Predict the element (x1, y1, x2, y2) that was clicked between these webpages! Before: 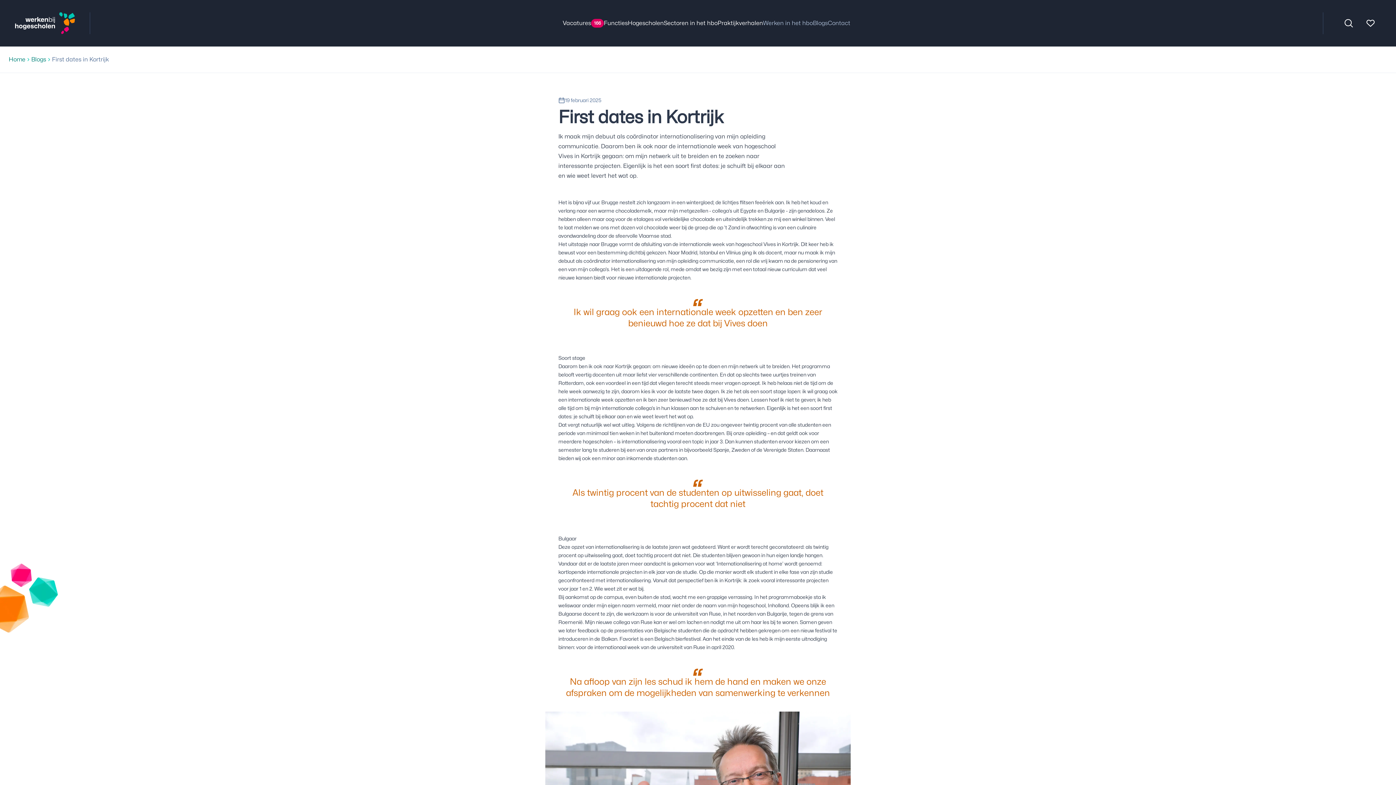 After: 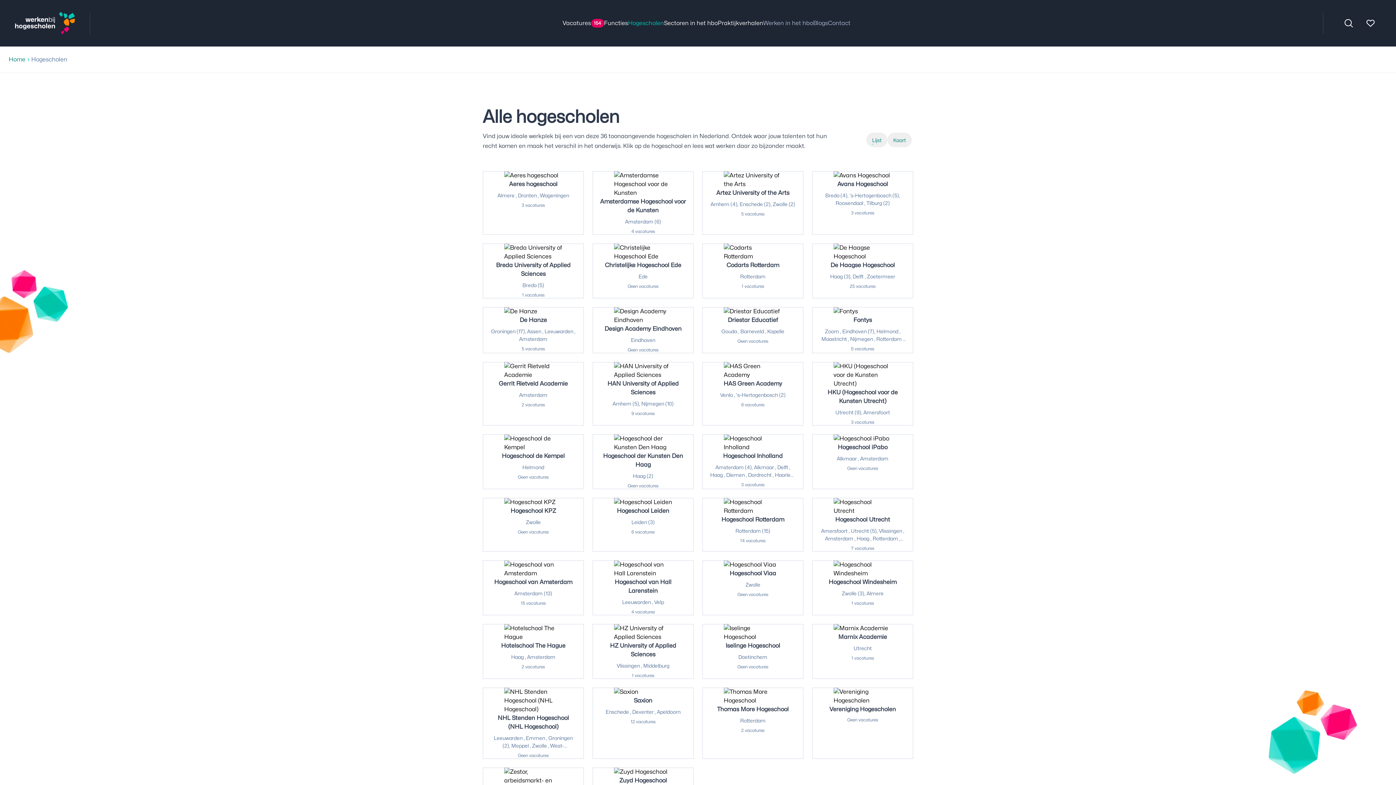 Action: label: Hogescholen bbox: (628, 18, 664, 27)